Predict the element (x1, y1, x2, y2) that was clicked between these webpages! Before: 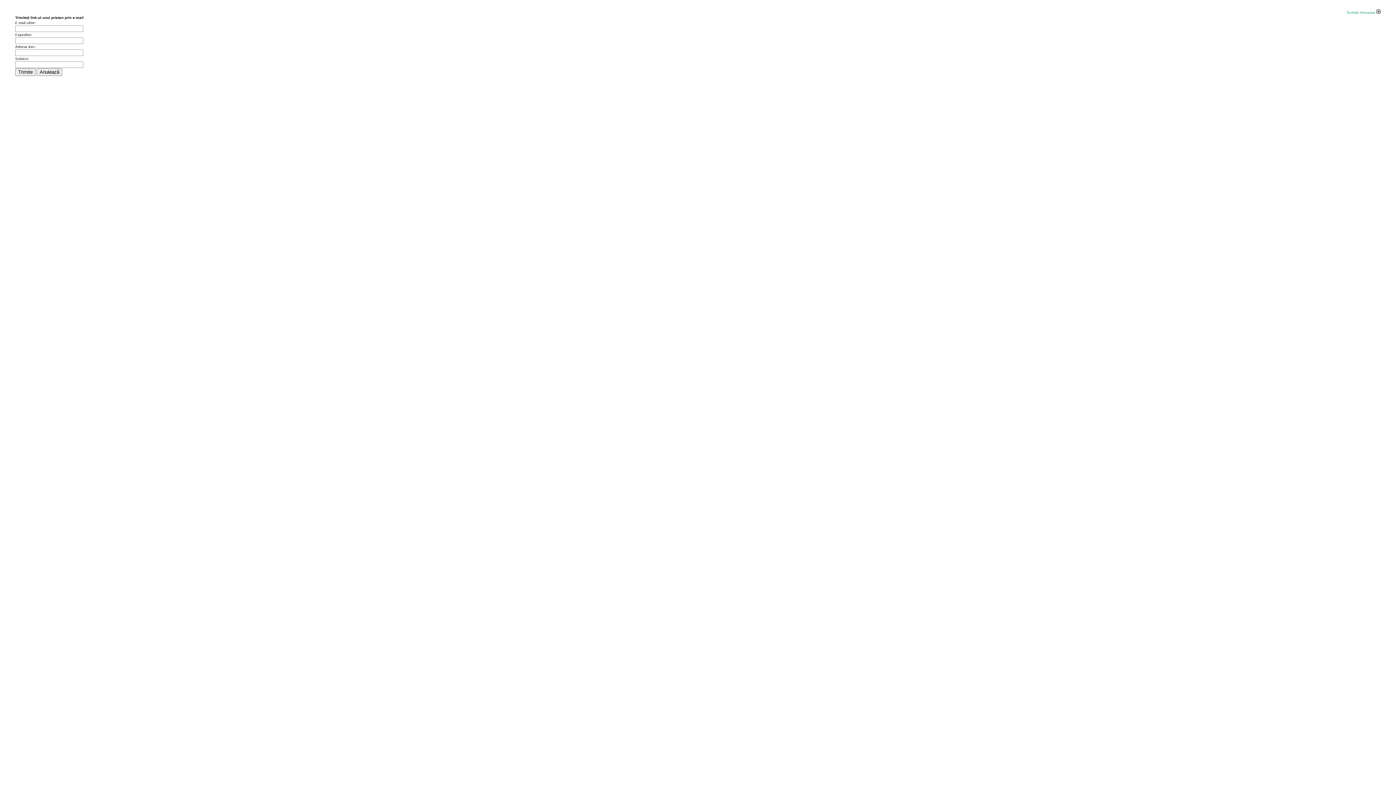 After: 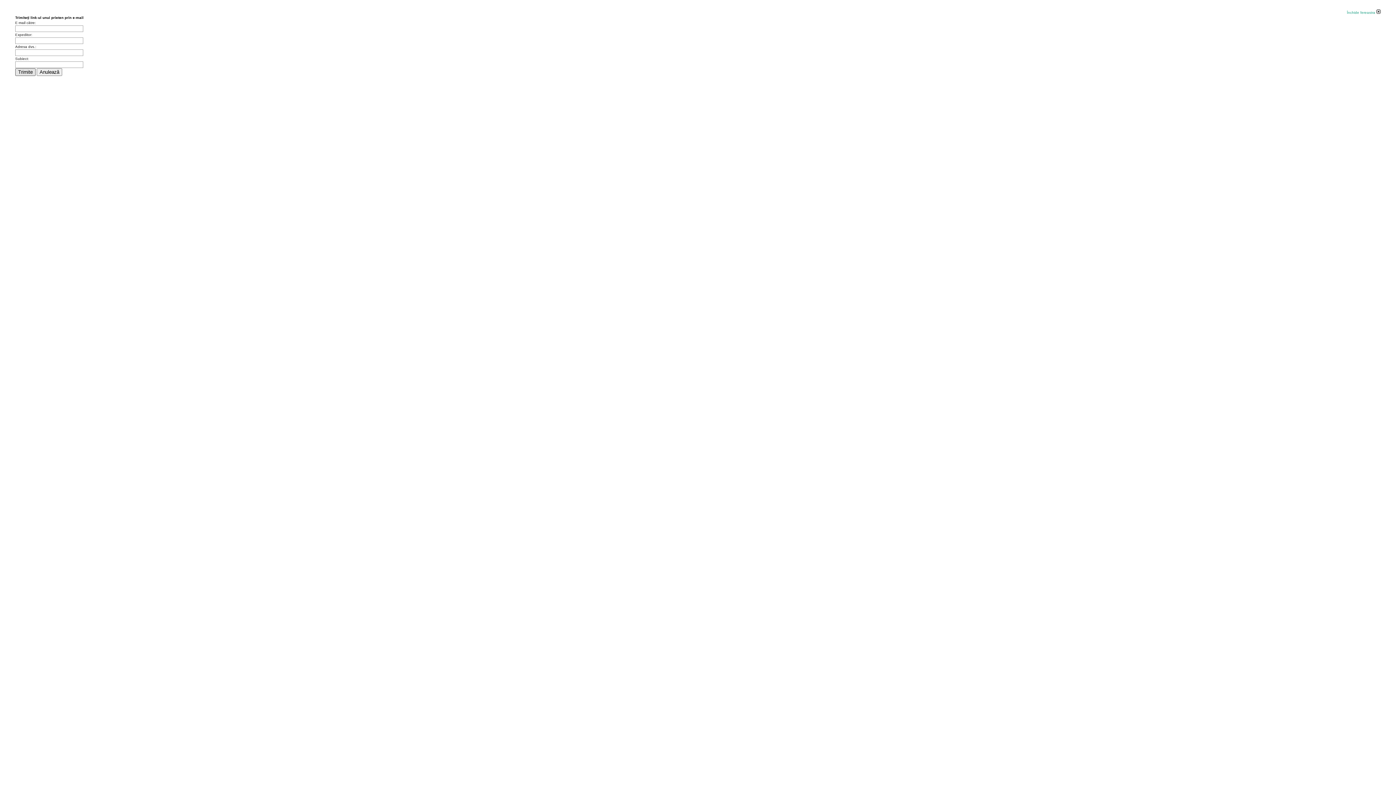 Action: bbox: (15, 68, 35, 76) label: Trimite